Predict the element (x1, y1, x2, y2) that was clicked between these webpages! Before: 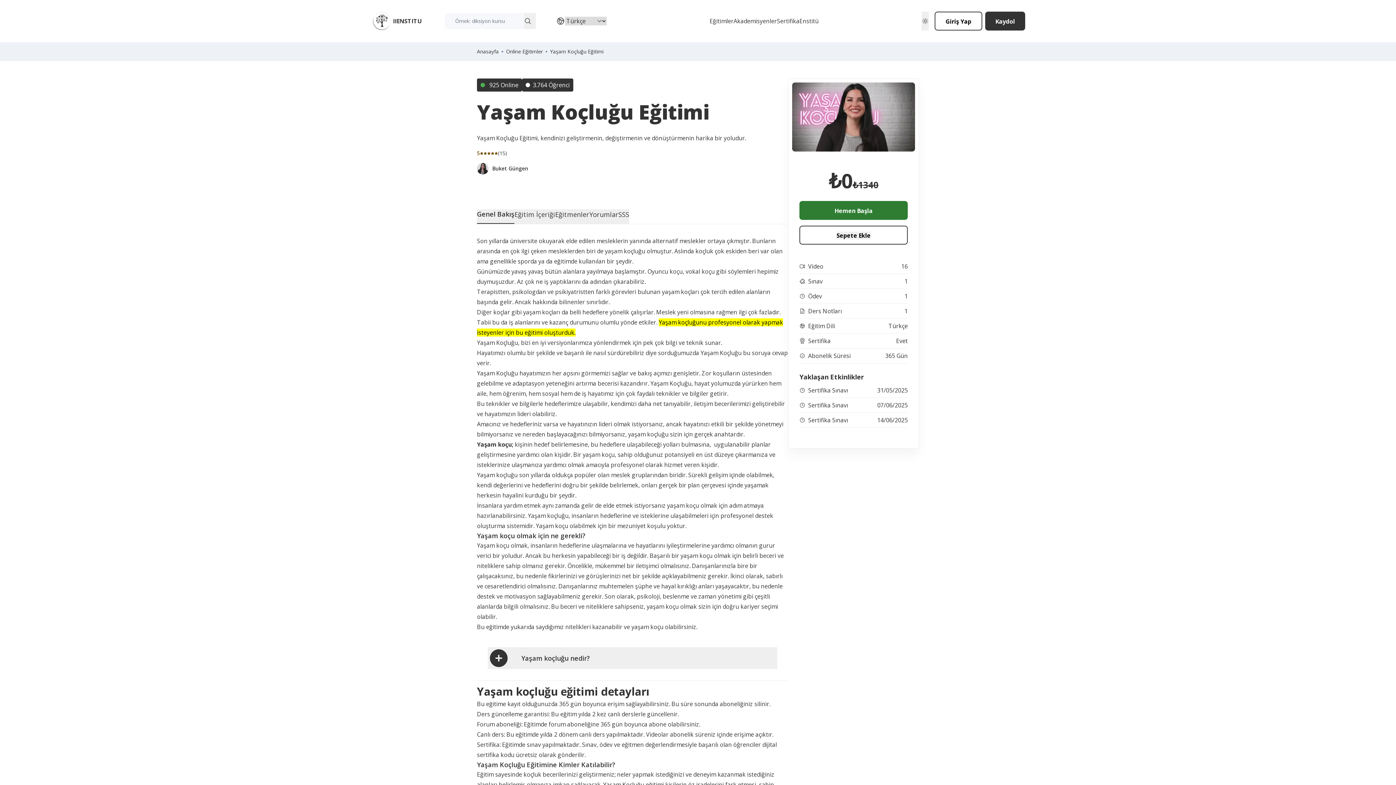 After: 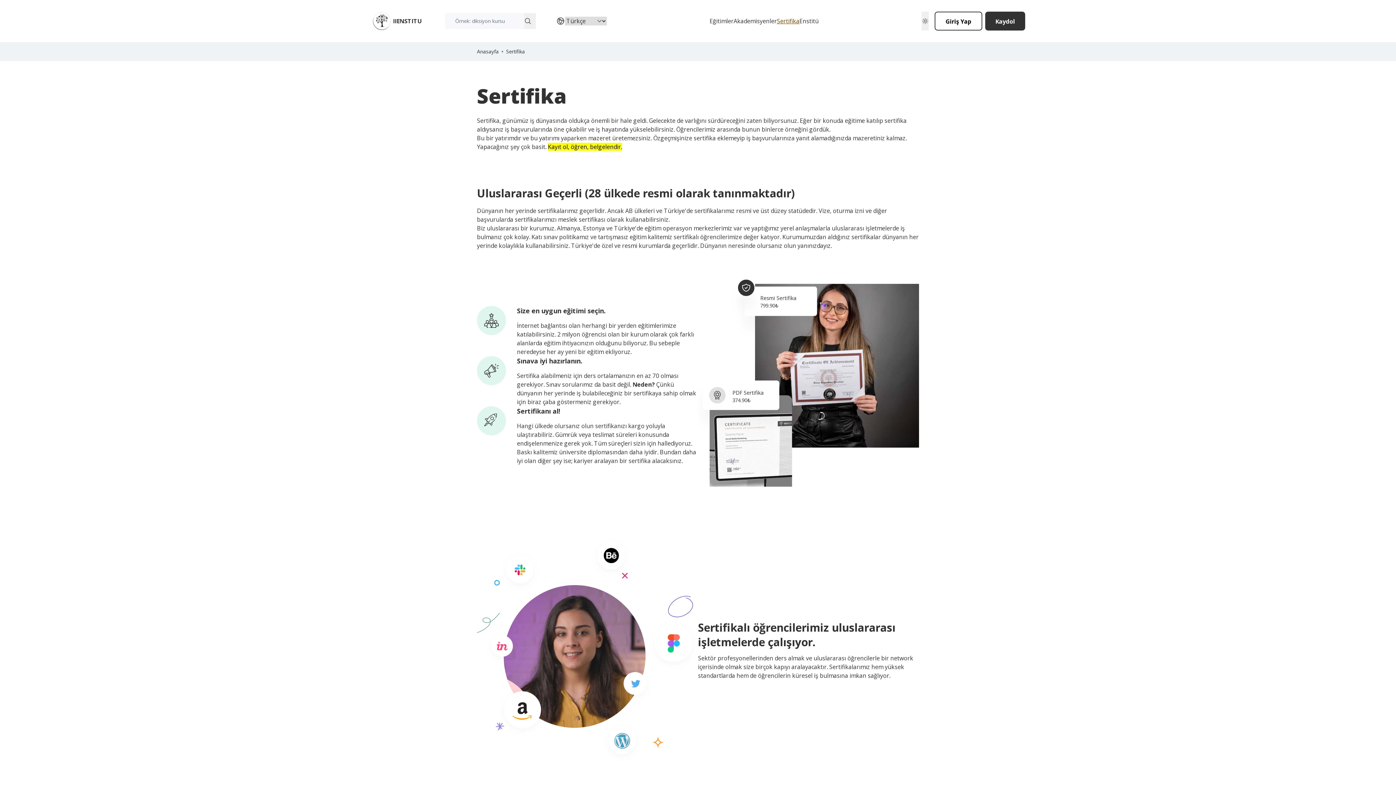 Action: label: Sertifika bbox: (777, 16, 799, 25)